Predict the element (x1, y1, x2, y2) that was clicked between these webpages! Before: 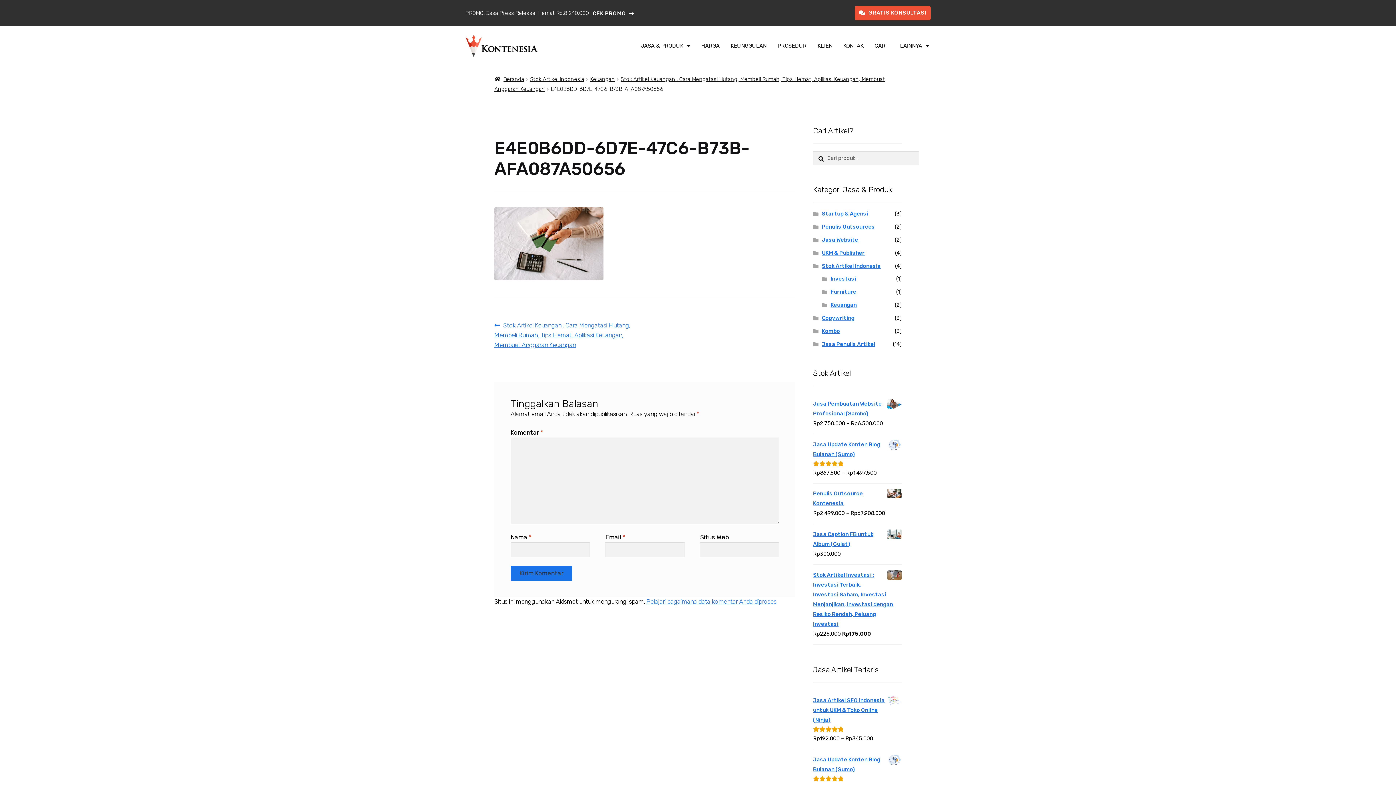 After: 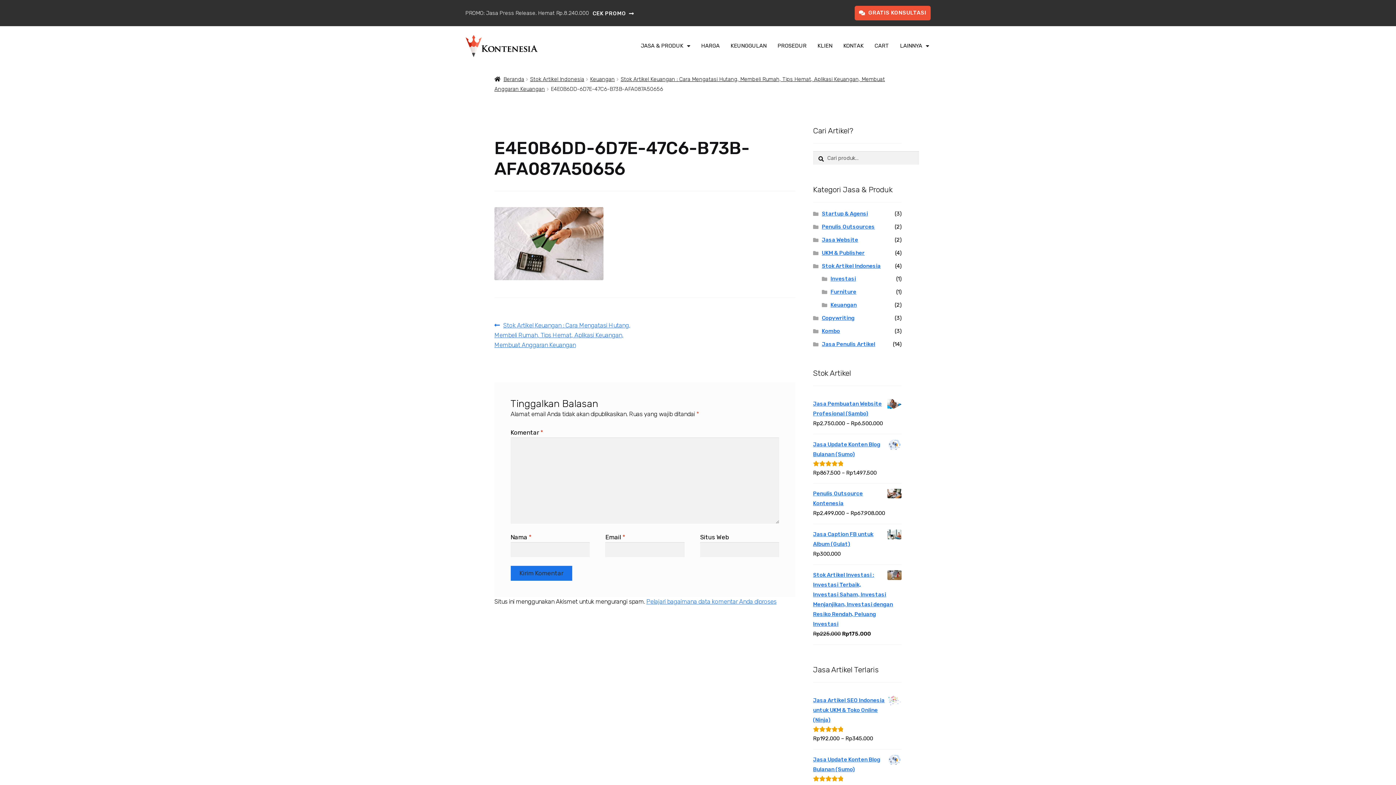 Action: bbox: (646, 598, 776, 605) label: Pelajari bagaimana data komentar Anda diproses